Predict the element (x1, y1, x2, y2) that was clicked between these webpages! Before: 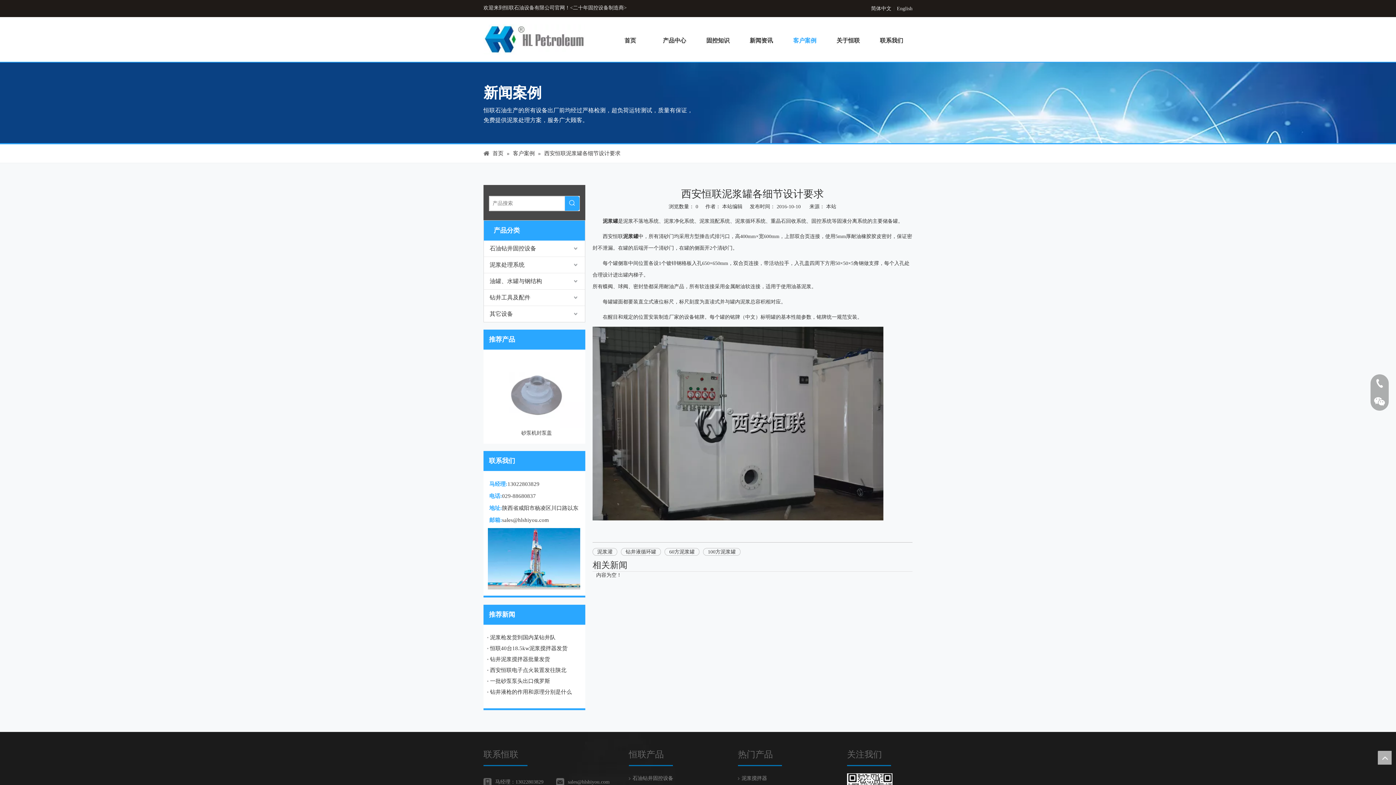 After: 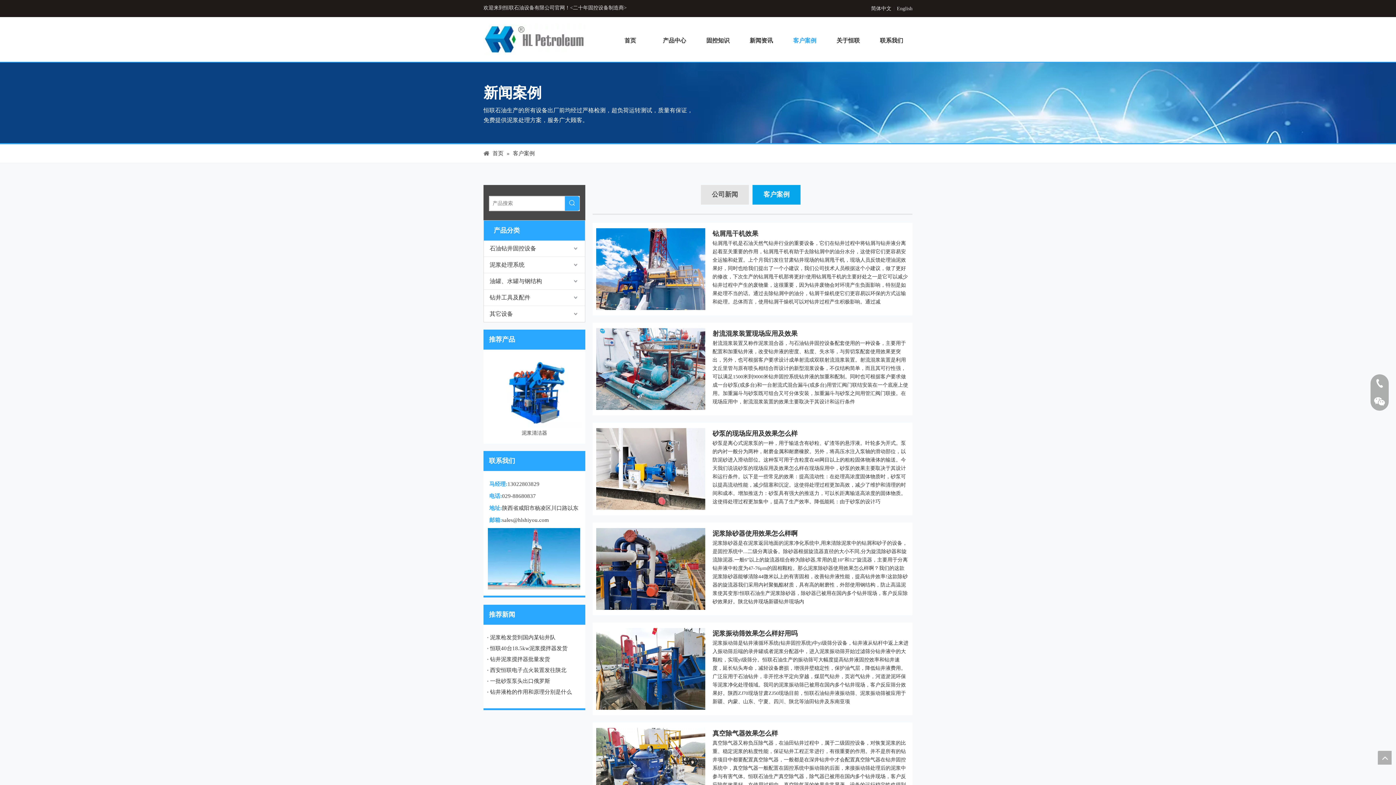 Action: label: 客户案例  bbox: (513, 150, 536, 156)